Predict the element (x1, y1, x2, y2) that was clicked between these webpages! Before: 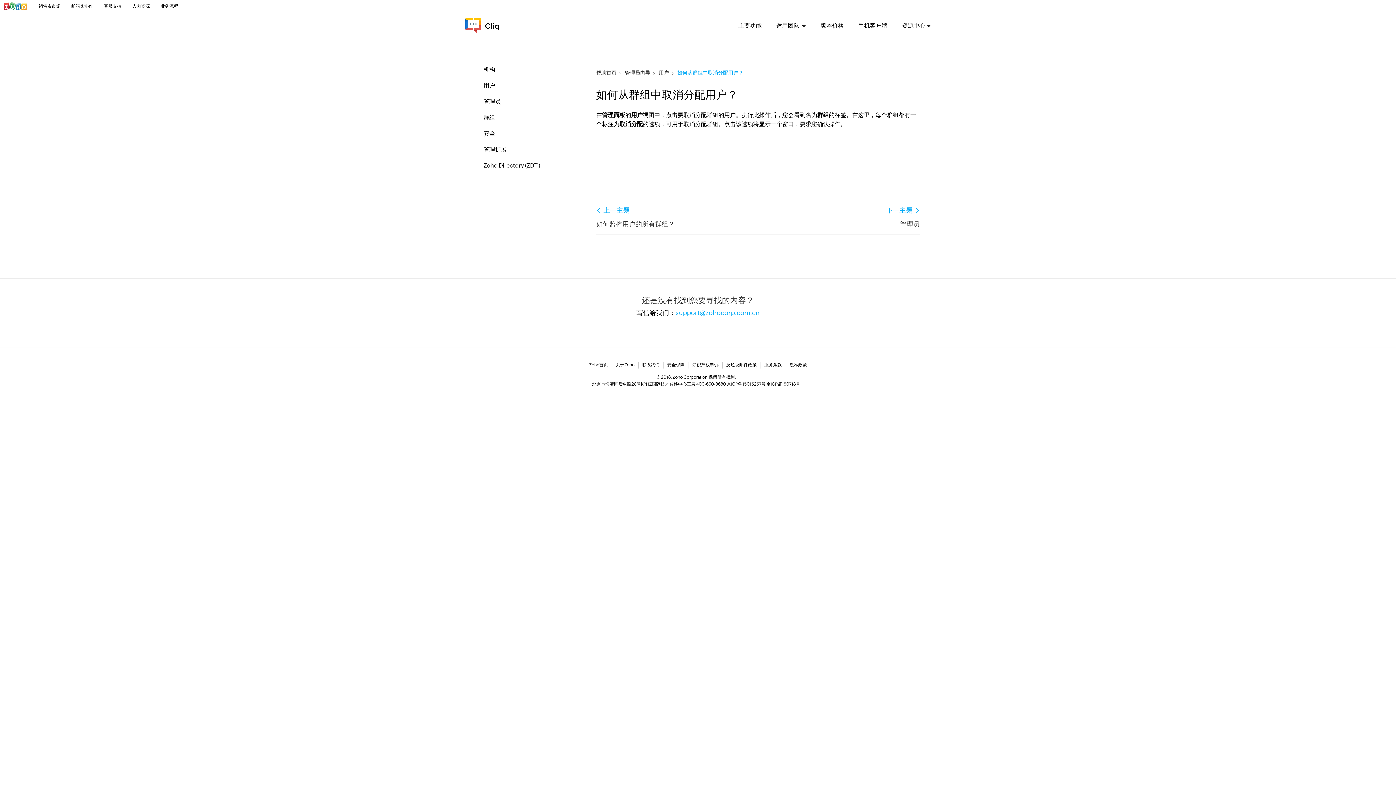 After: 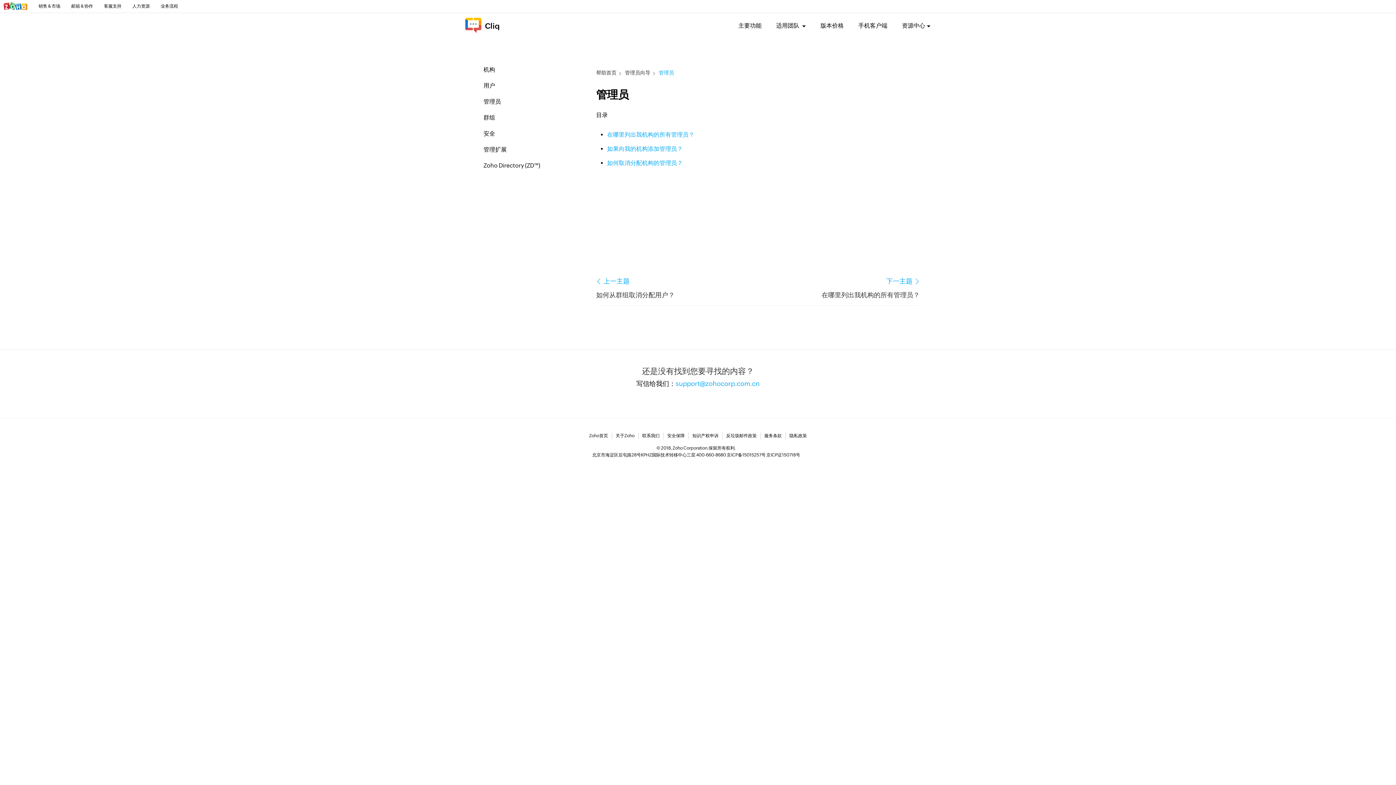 Action: label: 管理员 bbox: (758, 217, 920, 230)